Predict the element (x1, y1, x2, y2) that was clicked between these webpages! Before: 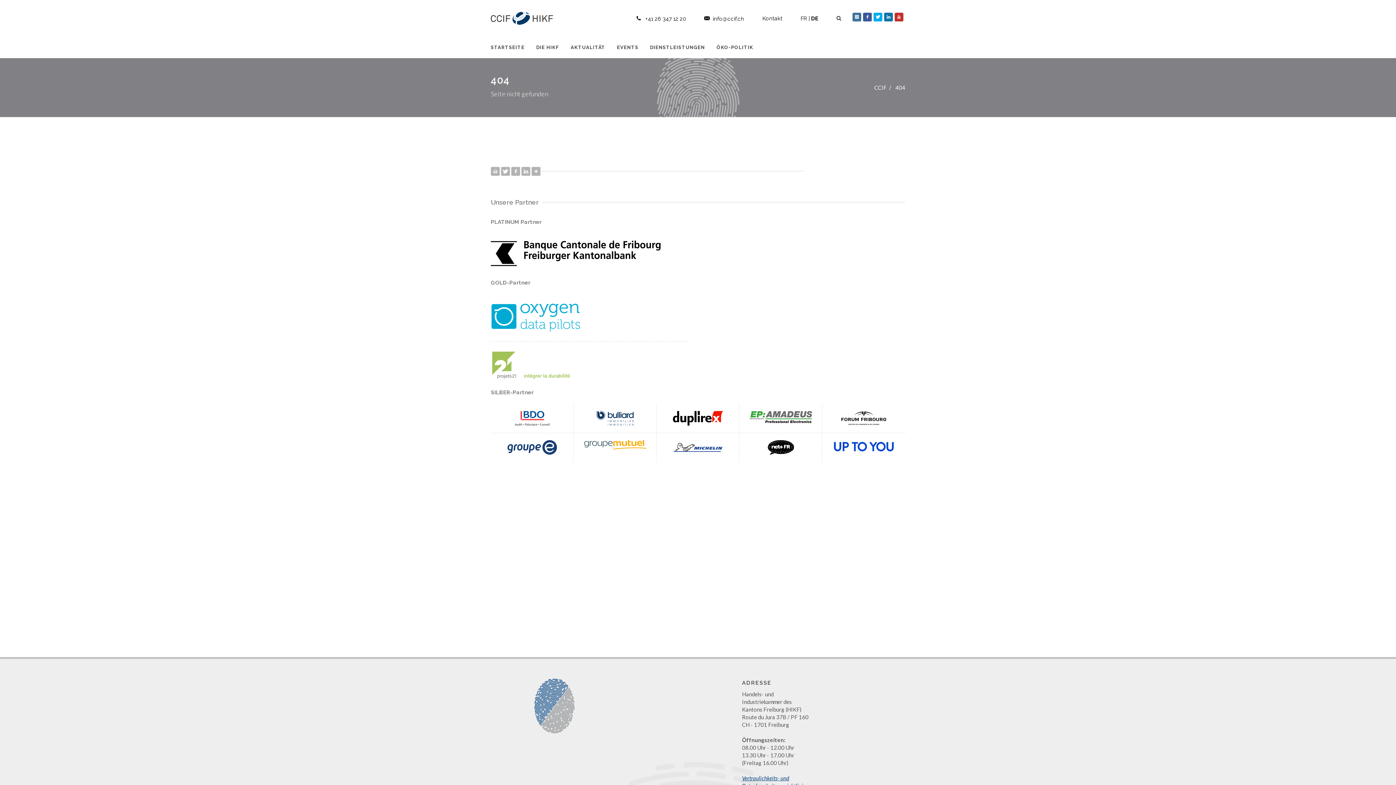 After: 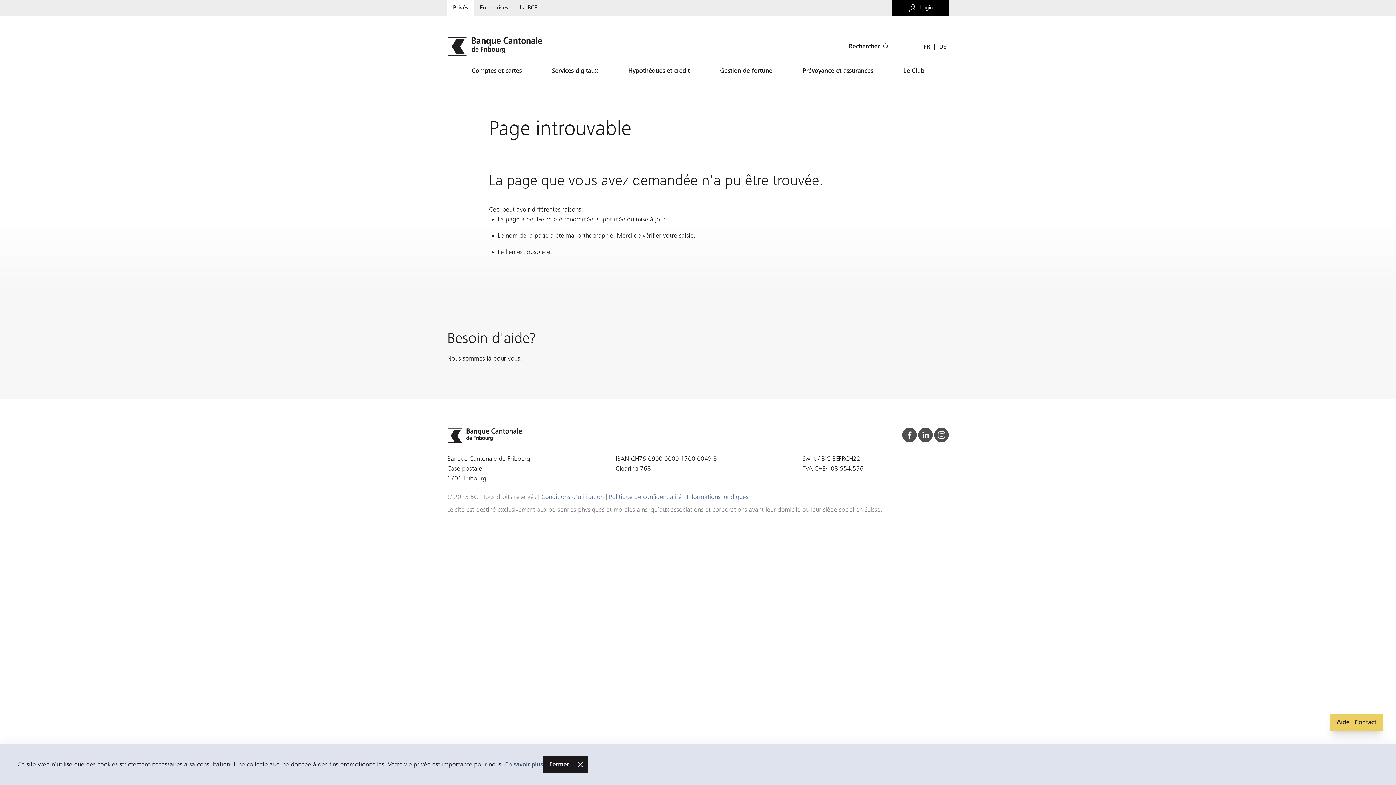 Action: bbox: (490, 240, 801, 266)